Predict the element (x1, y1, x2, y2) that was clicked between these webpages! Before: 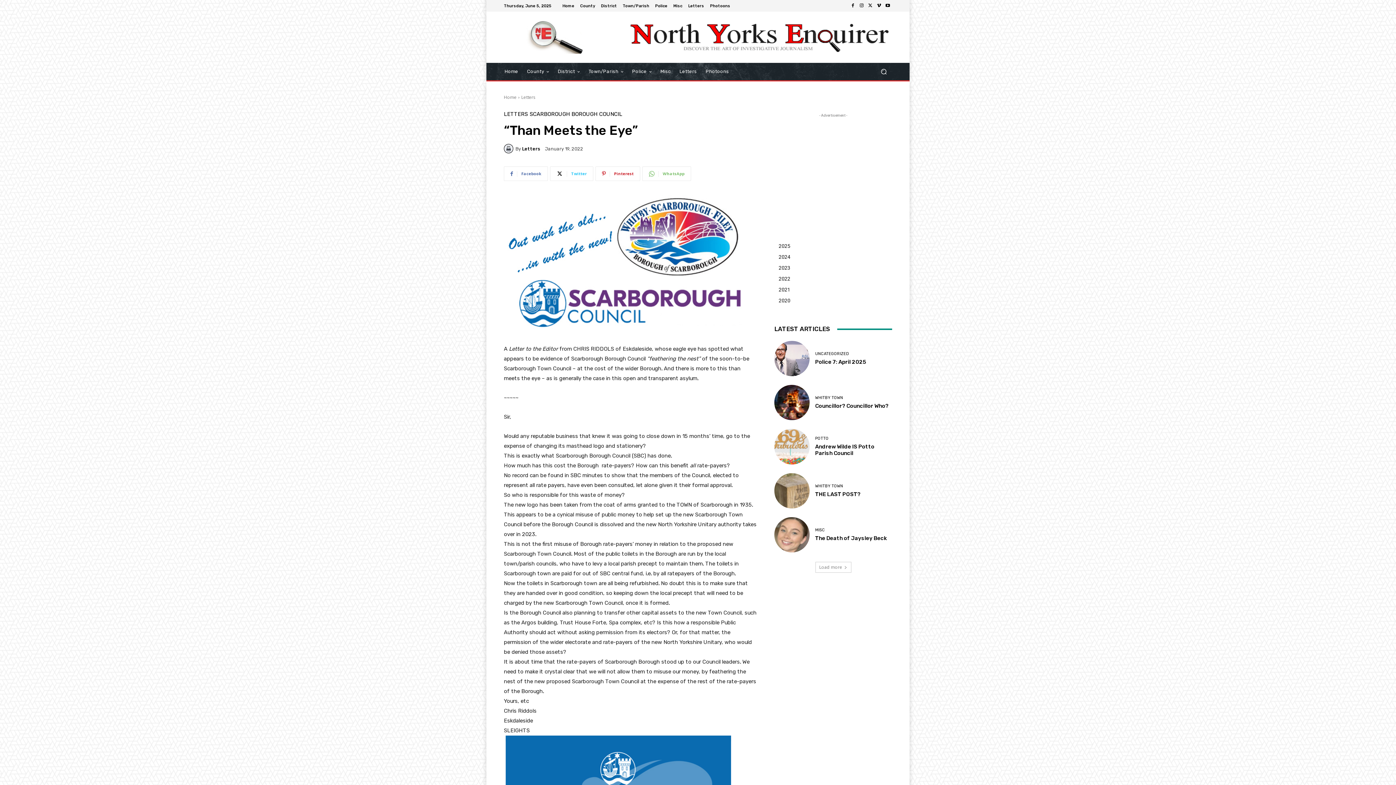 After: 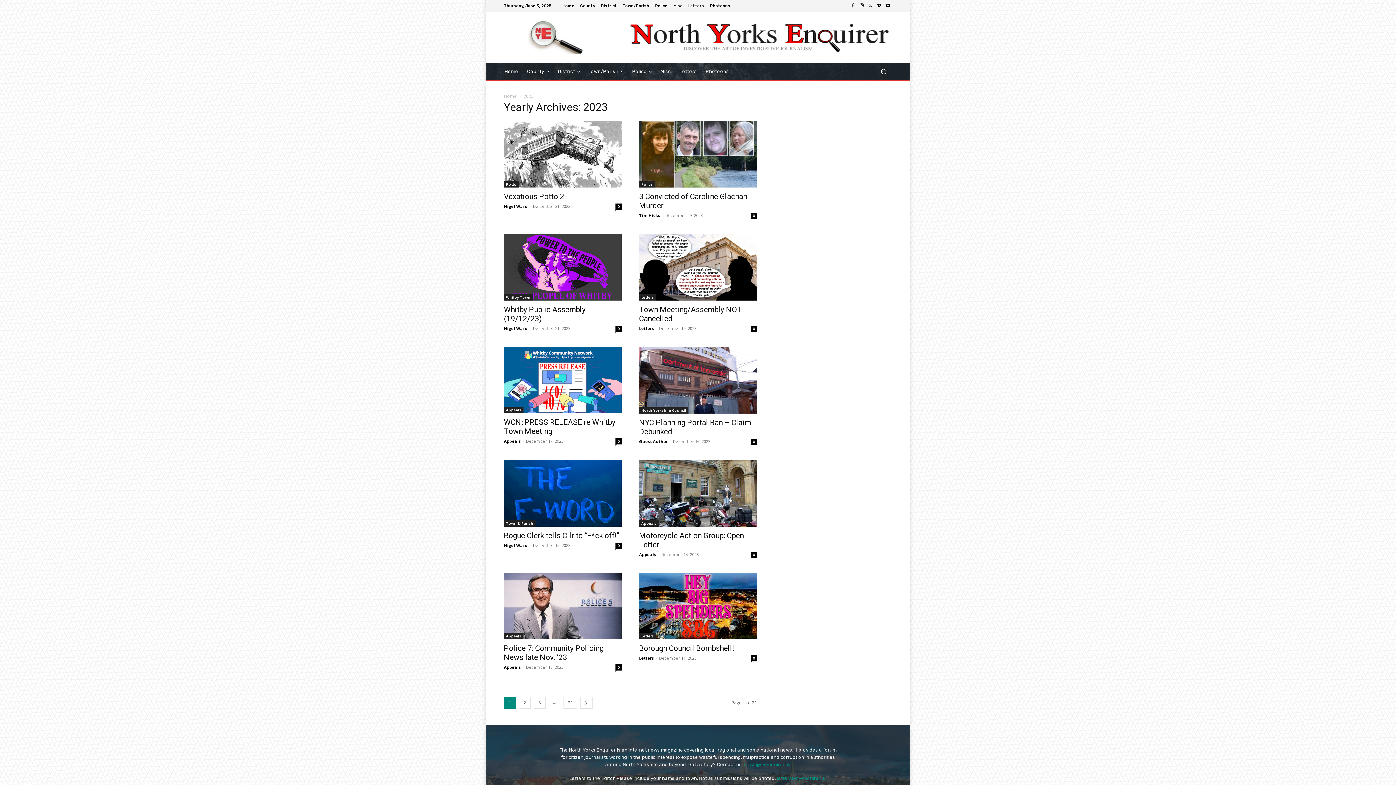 Action: label: 2023 bbox: (774, 262, 892, 273)